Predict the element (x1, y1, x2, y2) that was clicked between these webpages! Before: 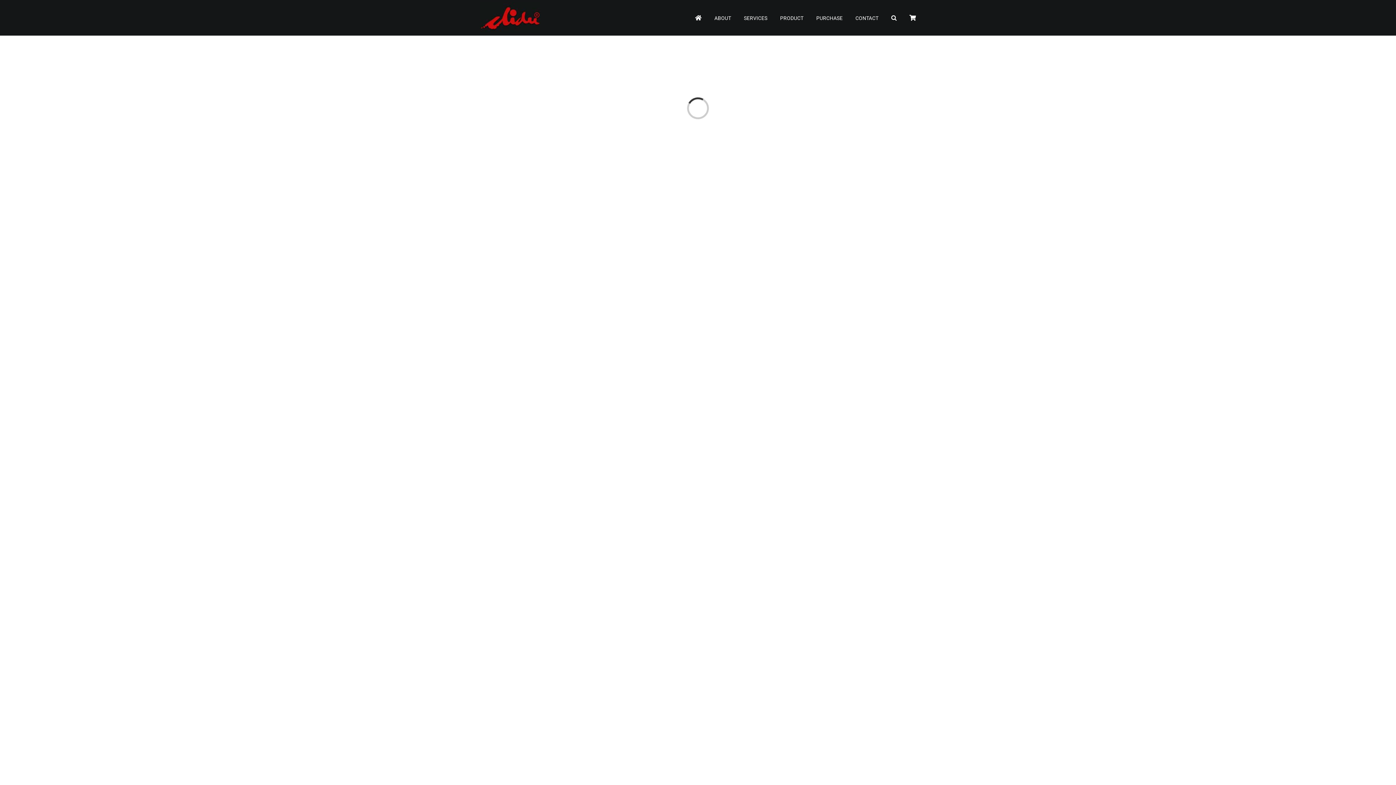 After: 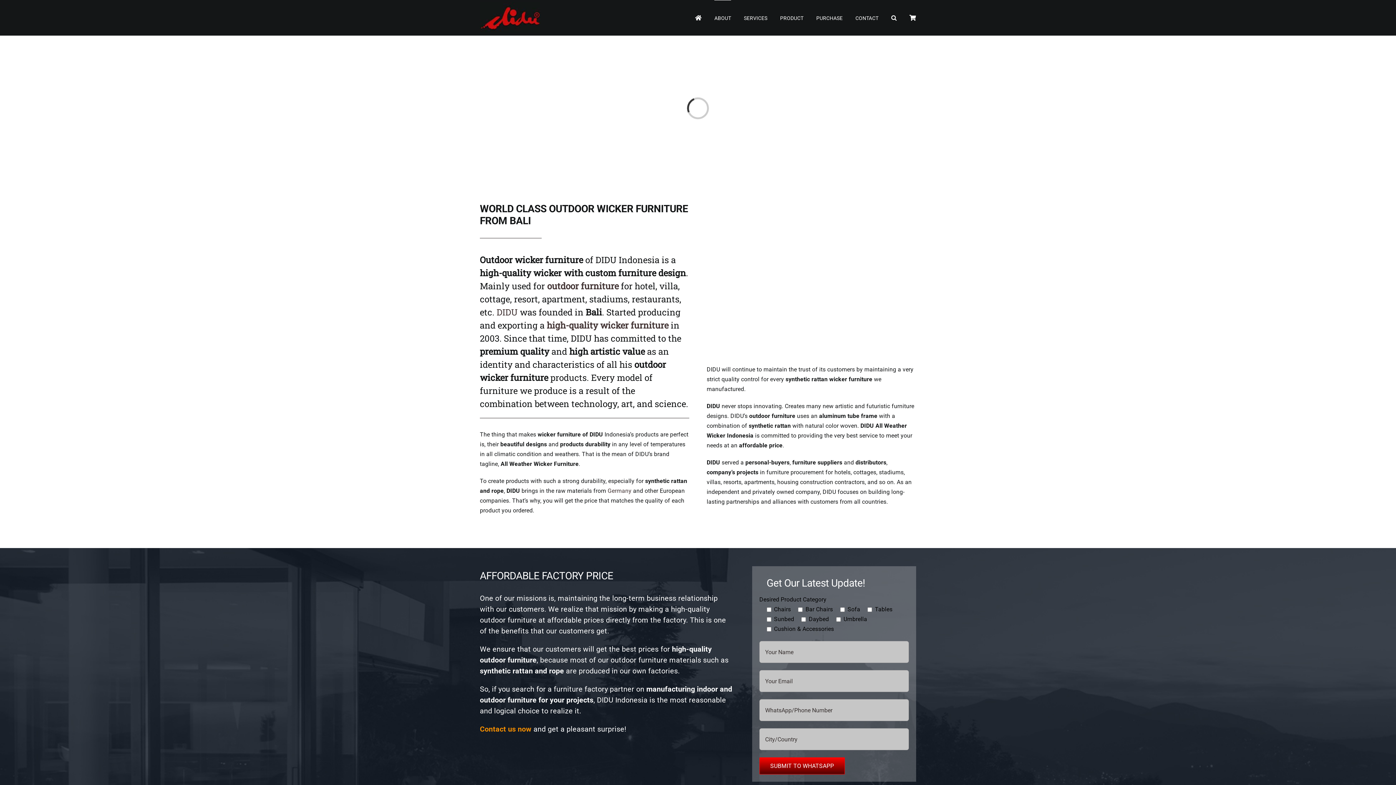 Action: bbox: (714, 0, 731, 35) label: ABOUT